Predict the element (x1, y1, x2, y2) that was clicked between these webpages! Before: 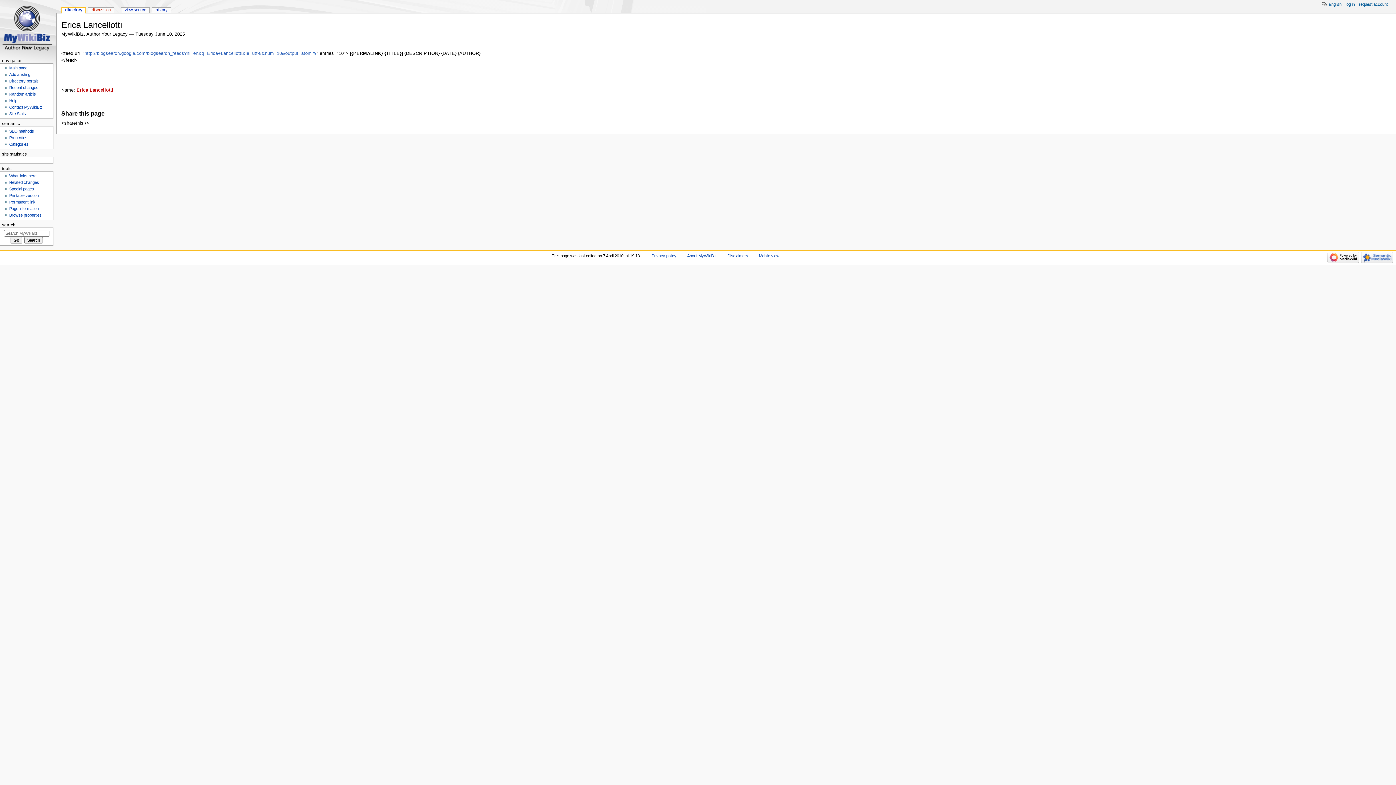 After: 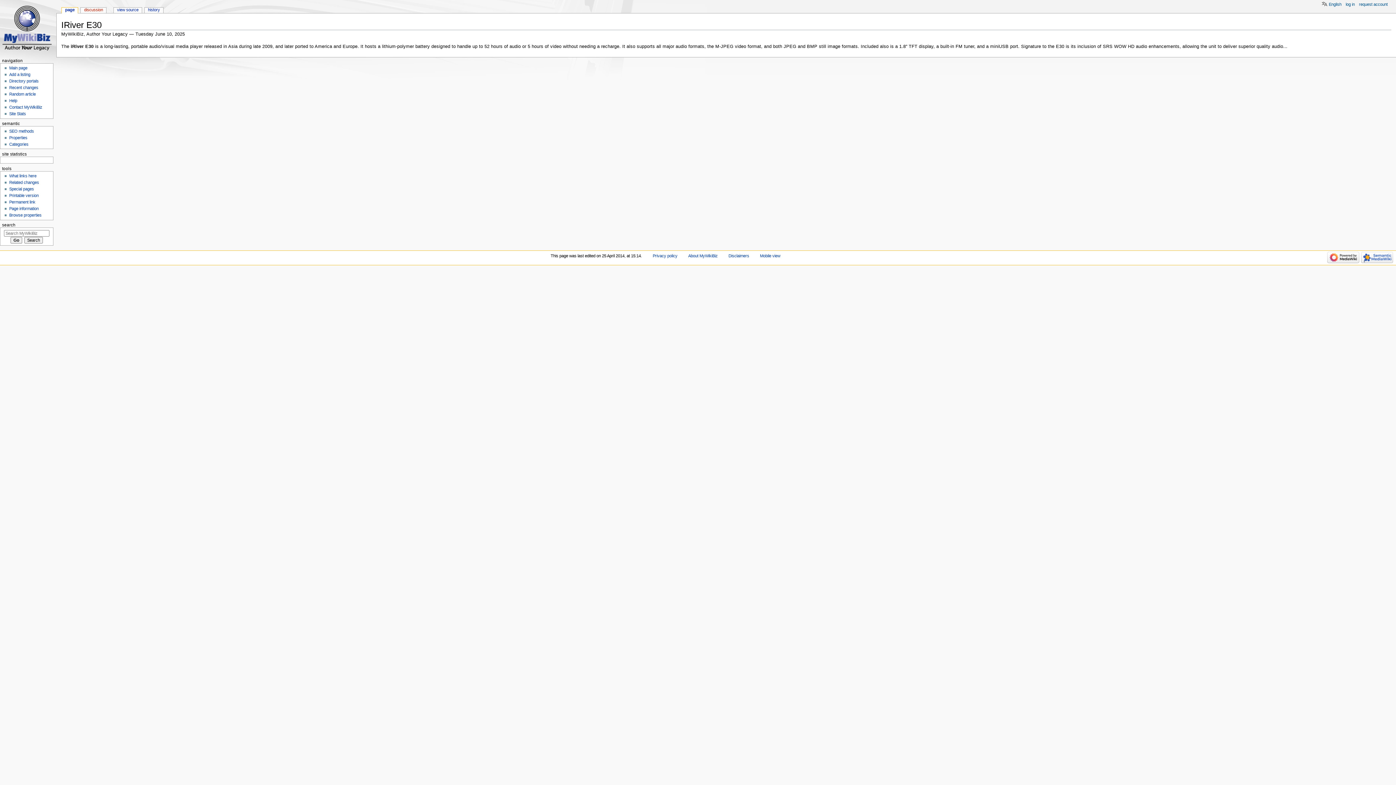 Action: bbox: (9, 92, 35, 96) label: Random article